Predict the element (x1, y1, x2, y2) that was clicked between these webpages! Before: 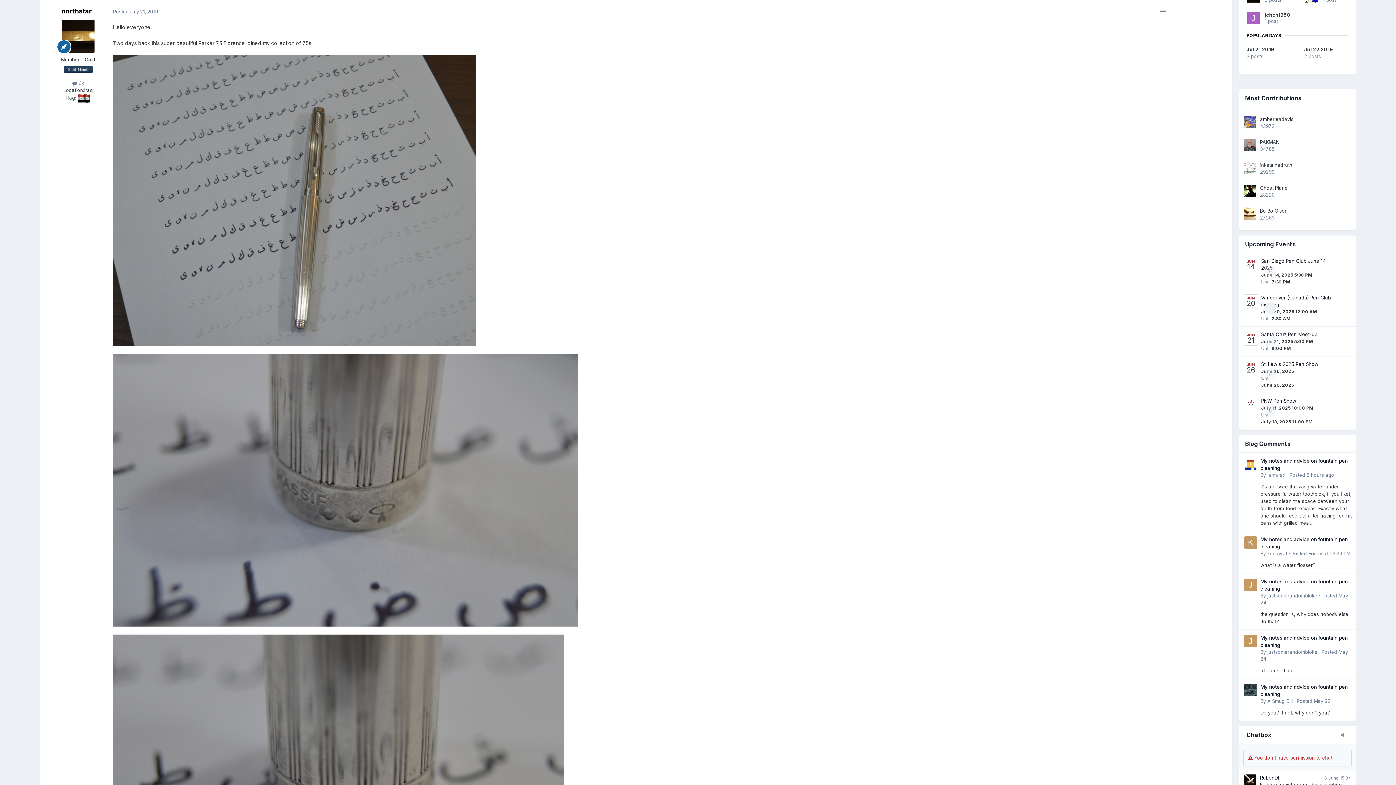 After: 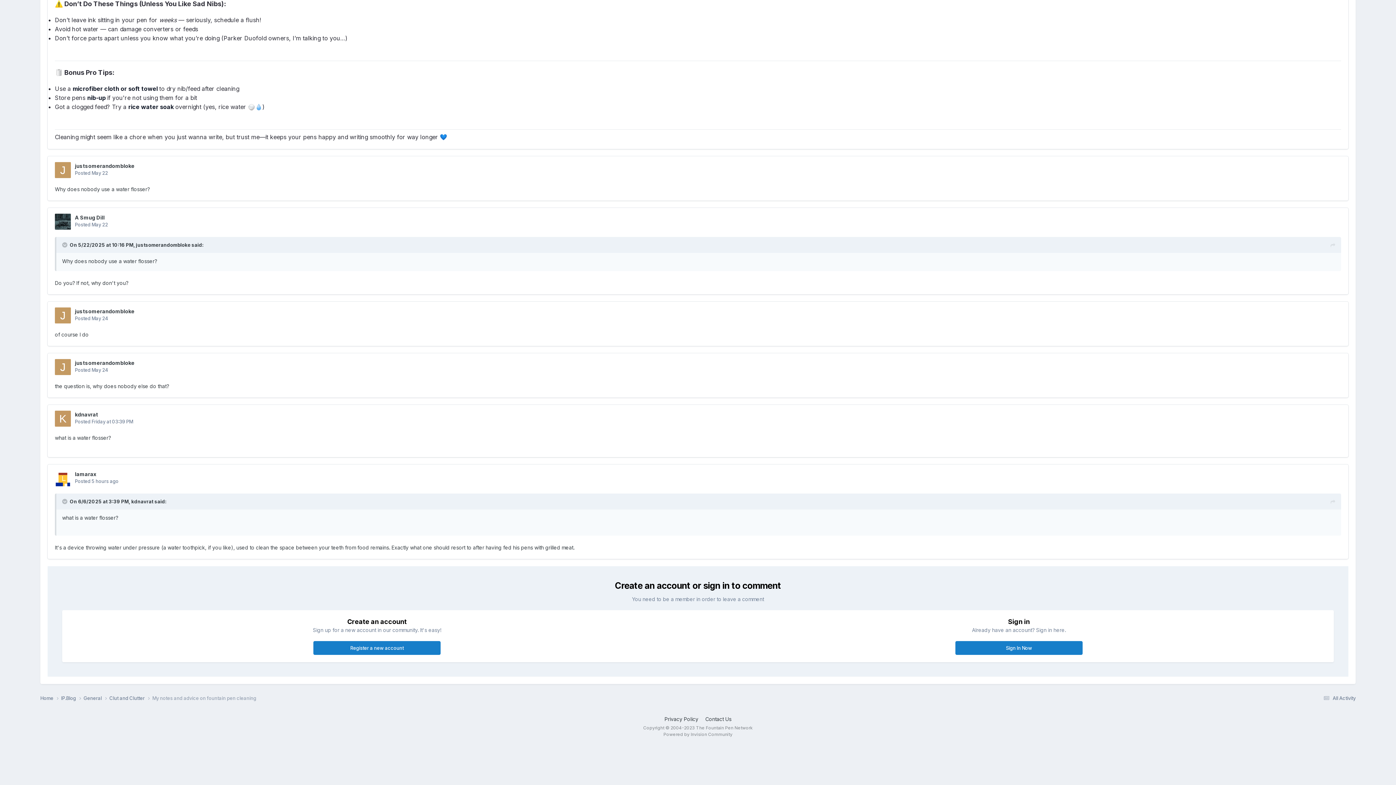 Action: label: Posted May 22 bbox: (1297, 698, 1330, 704)